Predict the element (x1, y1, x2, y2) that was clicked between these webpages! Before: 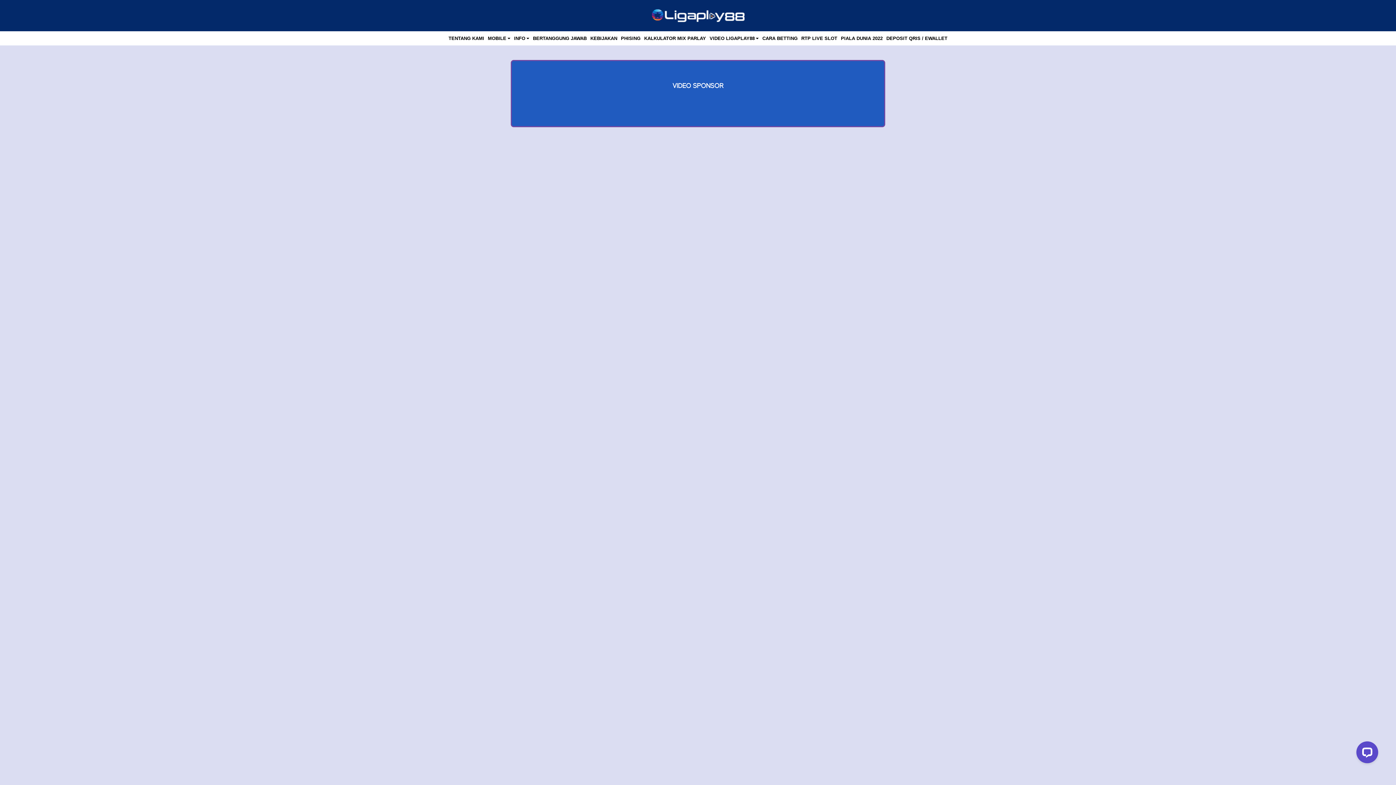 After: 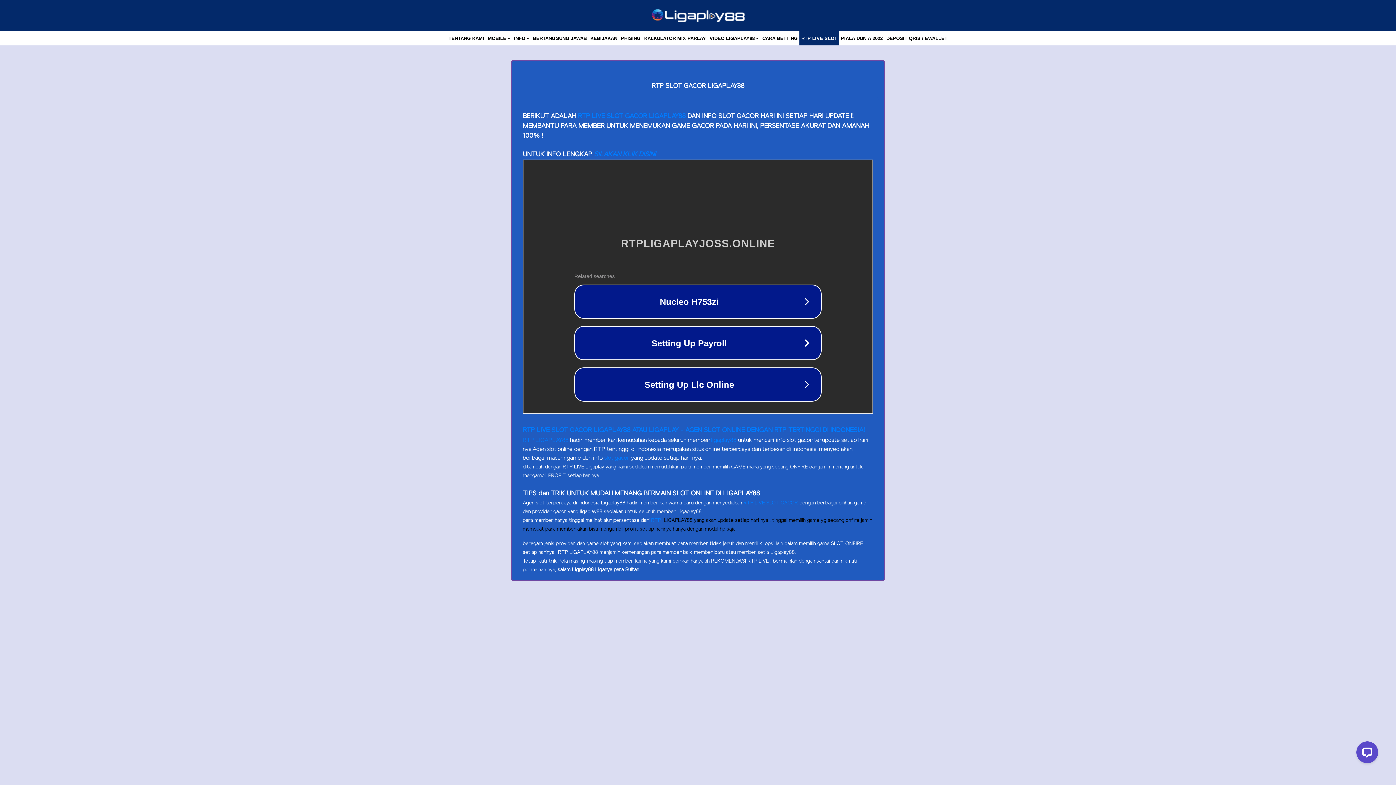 Action: label: RTP LIVE SLOT bbox: (799, 33, 839, 43)